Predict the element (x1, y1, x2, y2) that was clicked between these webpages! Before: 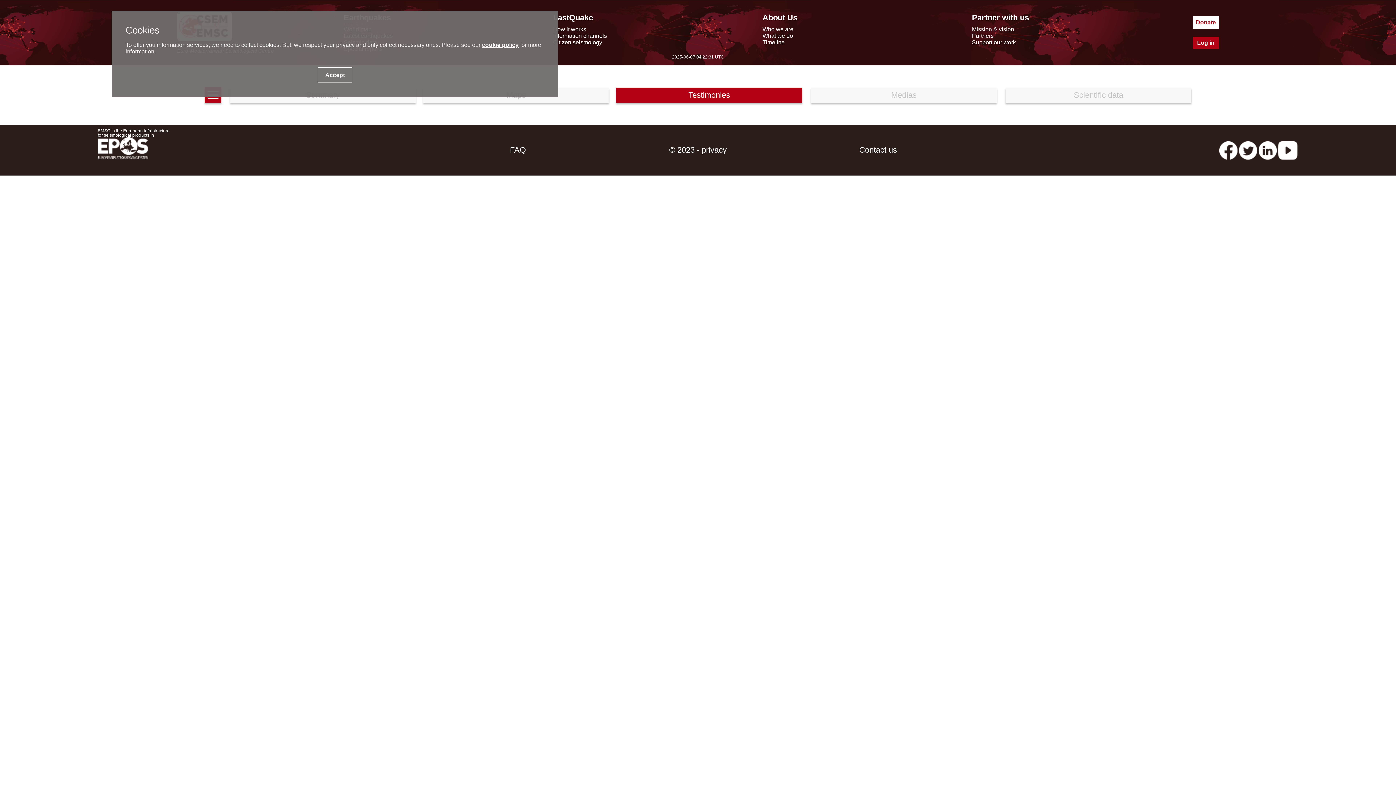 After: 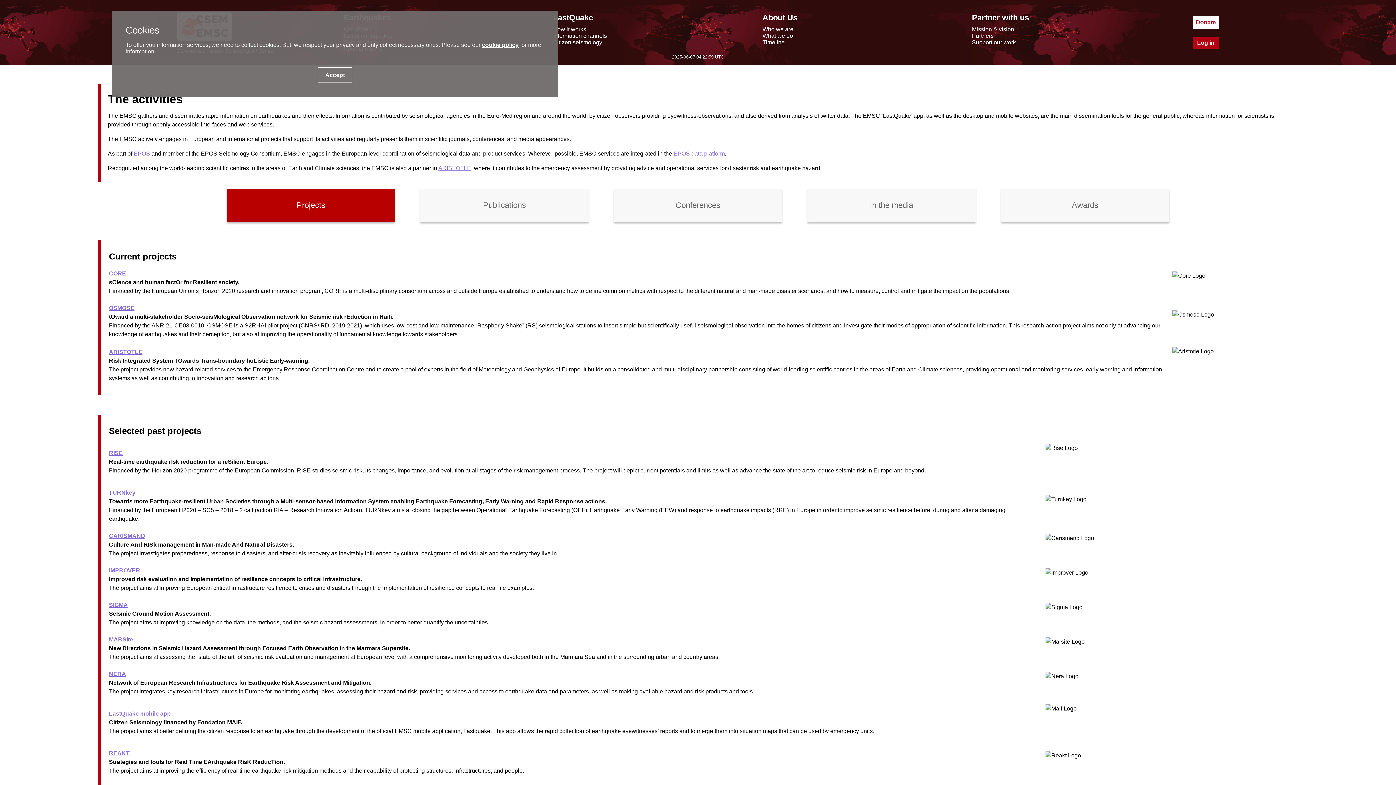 Action: label: What we do bbox: (762, 32, 793, 38)